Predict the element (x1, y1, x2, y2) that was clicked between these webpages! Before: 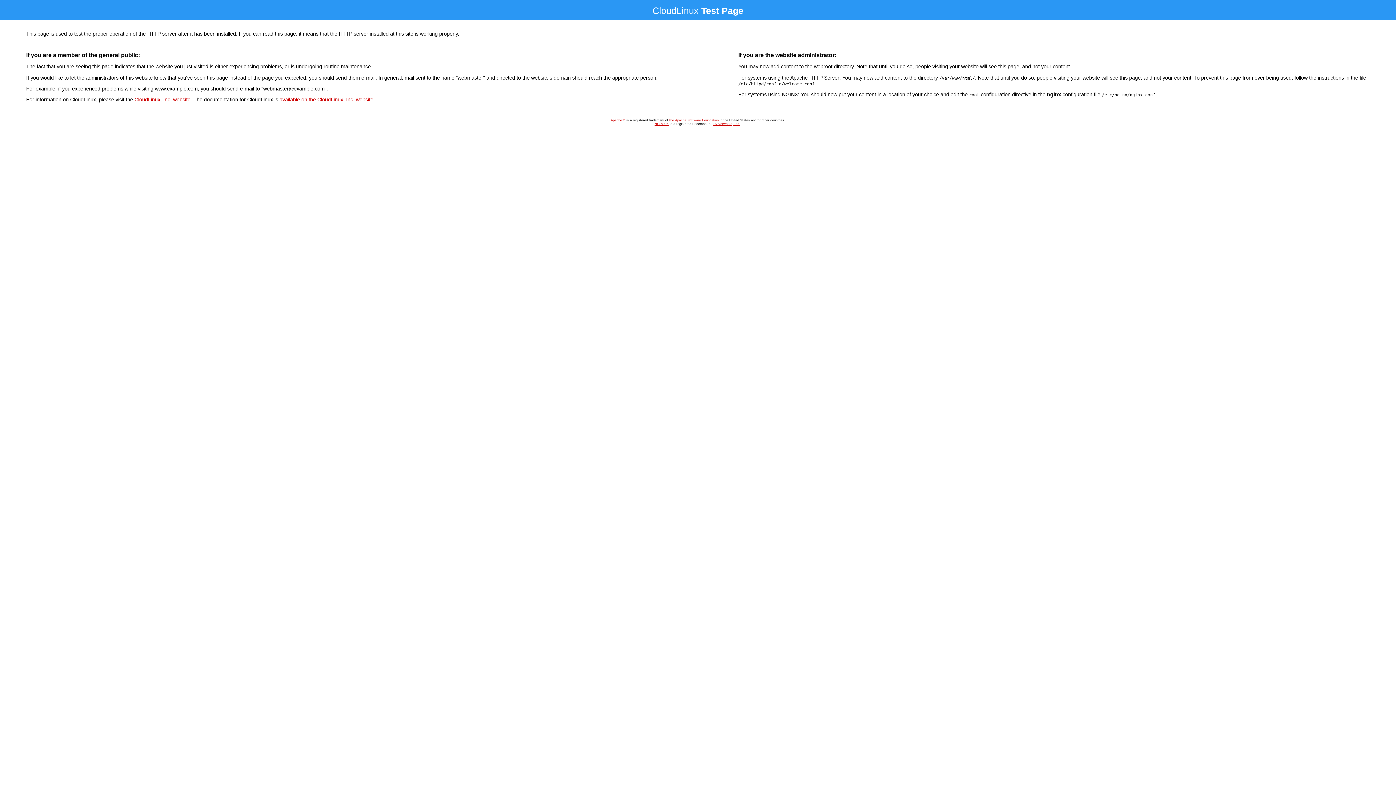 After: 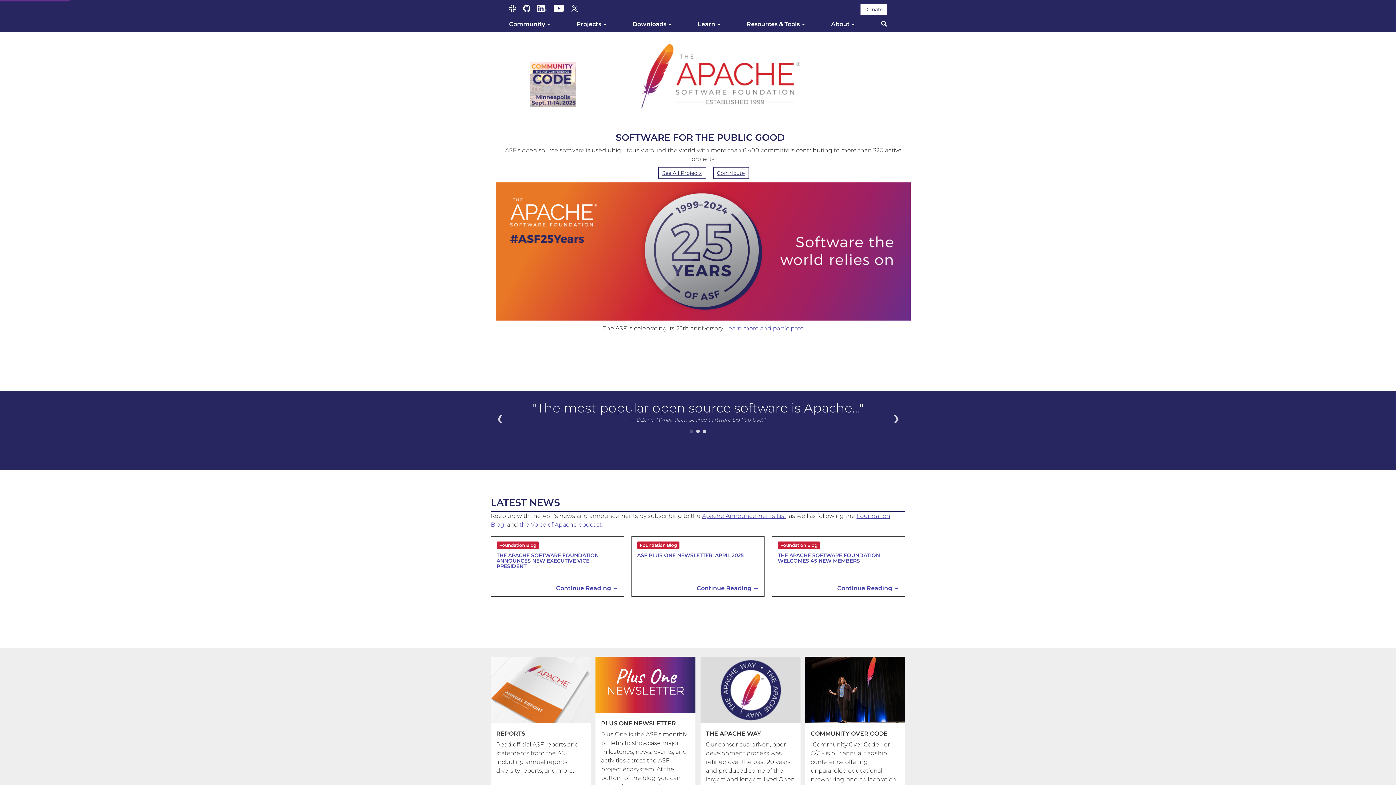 Action: bbox: (610, 118, 625, 122) label: Apache™